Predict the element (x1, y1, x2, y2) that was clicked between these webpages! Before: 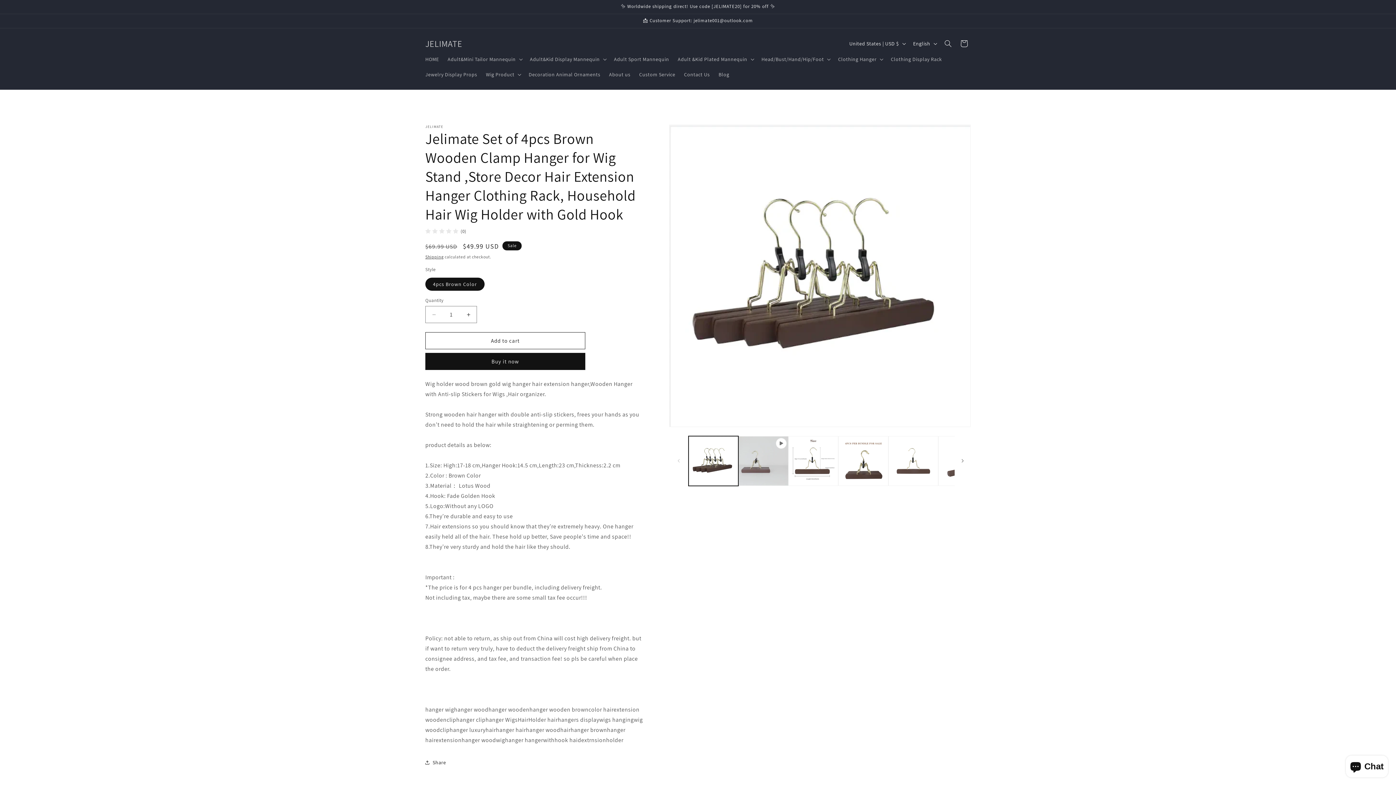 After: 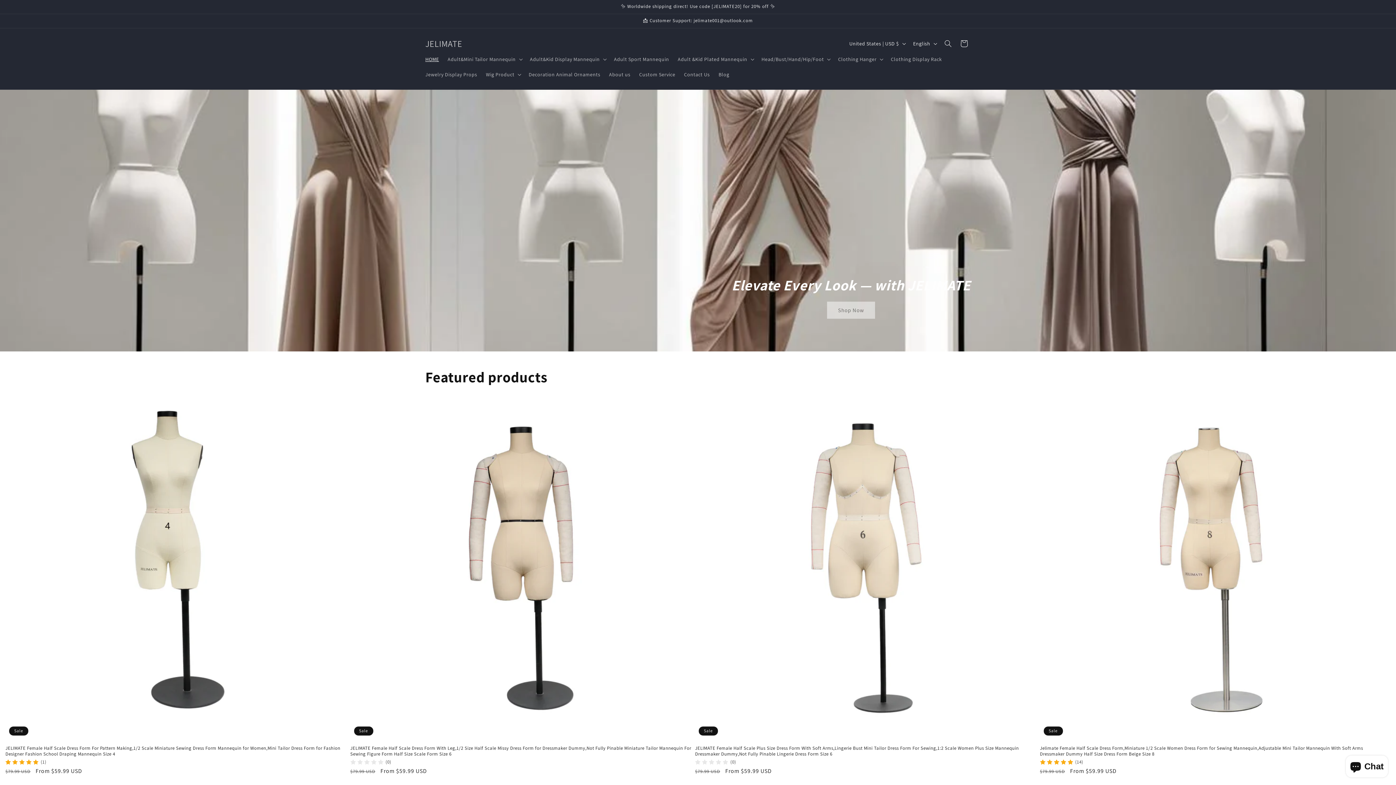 Action: label: HOME bbox: (421, 51, 443, 66)